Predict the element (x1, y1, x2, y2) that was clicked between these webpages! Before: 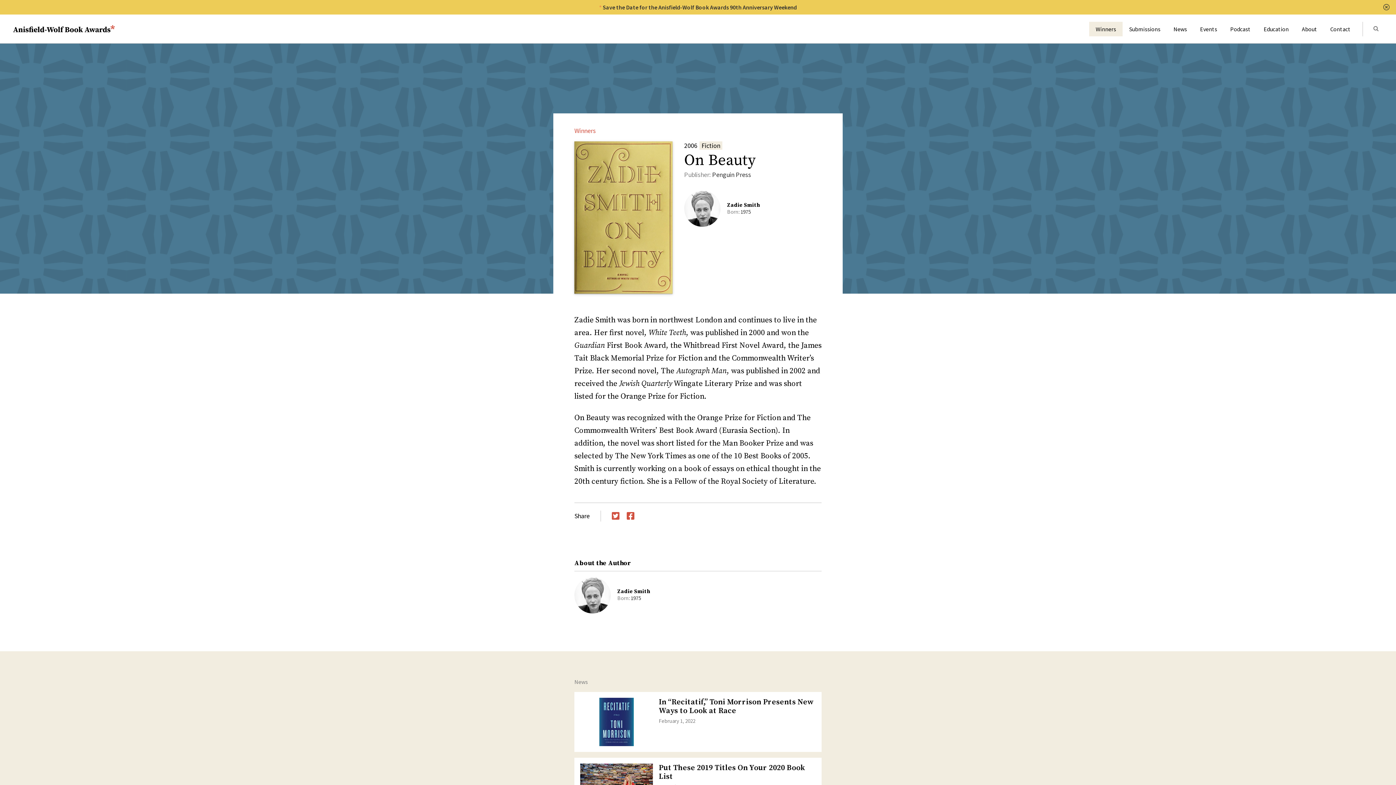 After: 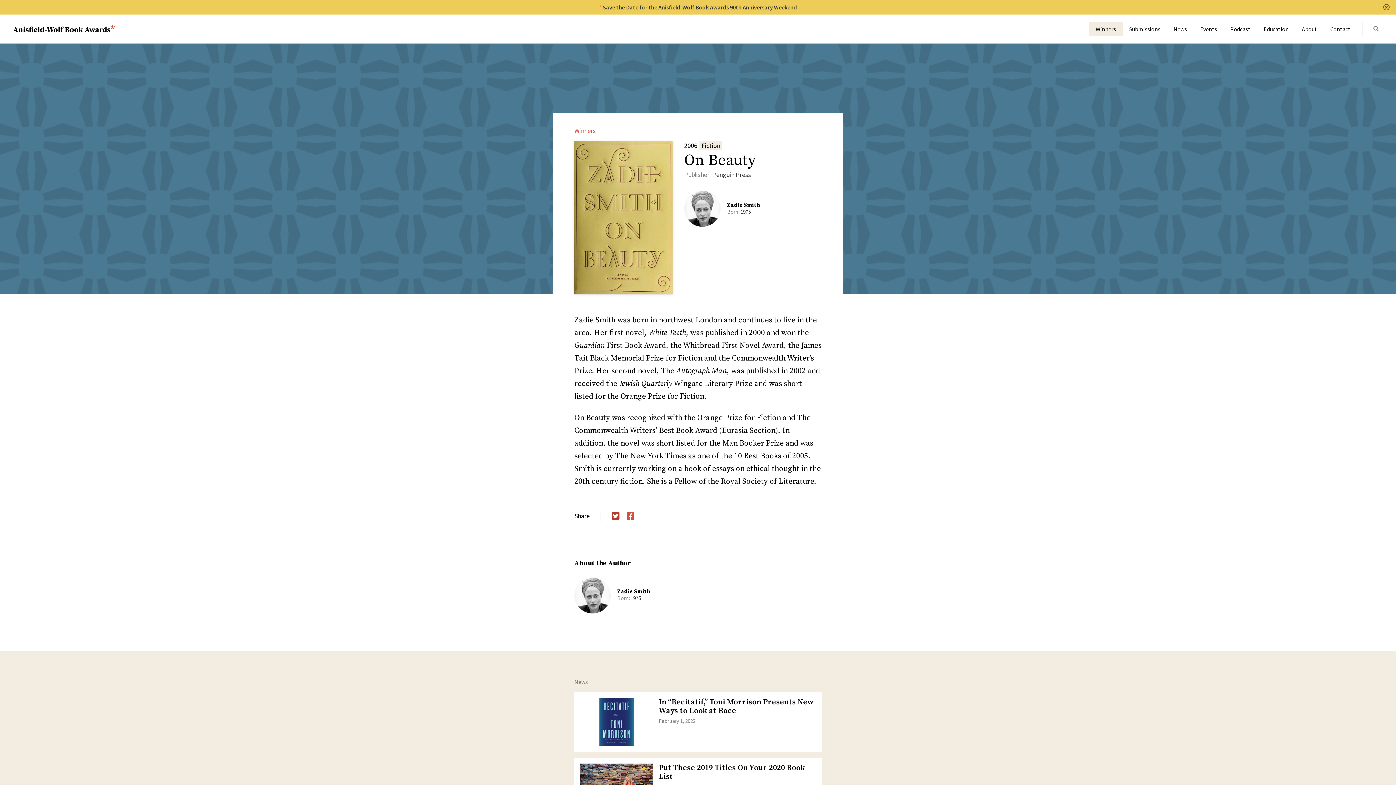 Action: label: Twitter bbox: (612, 512, 619, 520)